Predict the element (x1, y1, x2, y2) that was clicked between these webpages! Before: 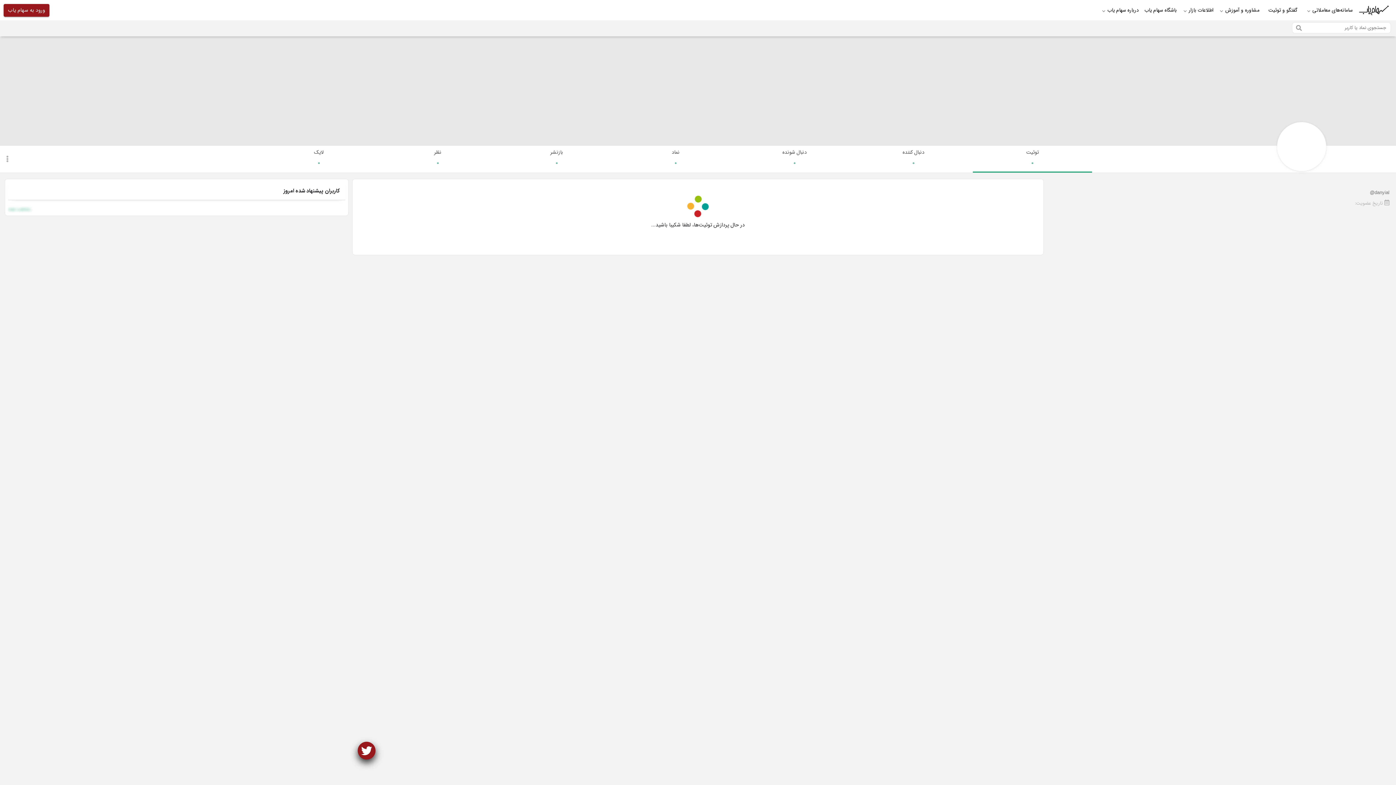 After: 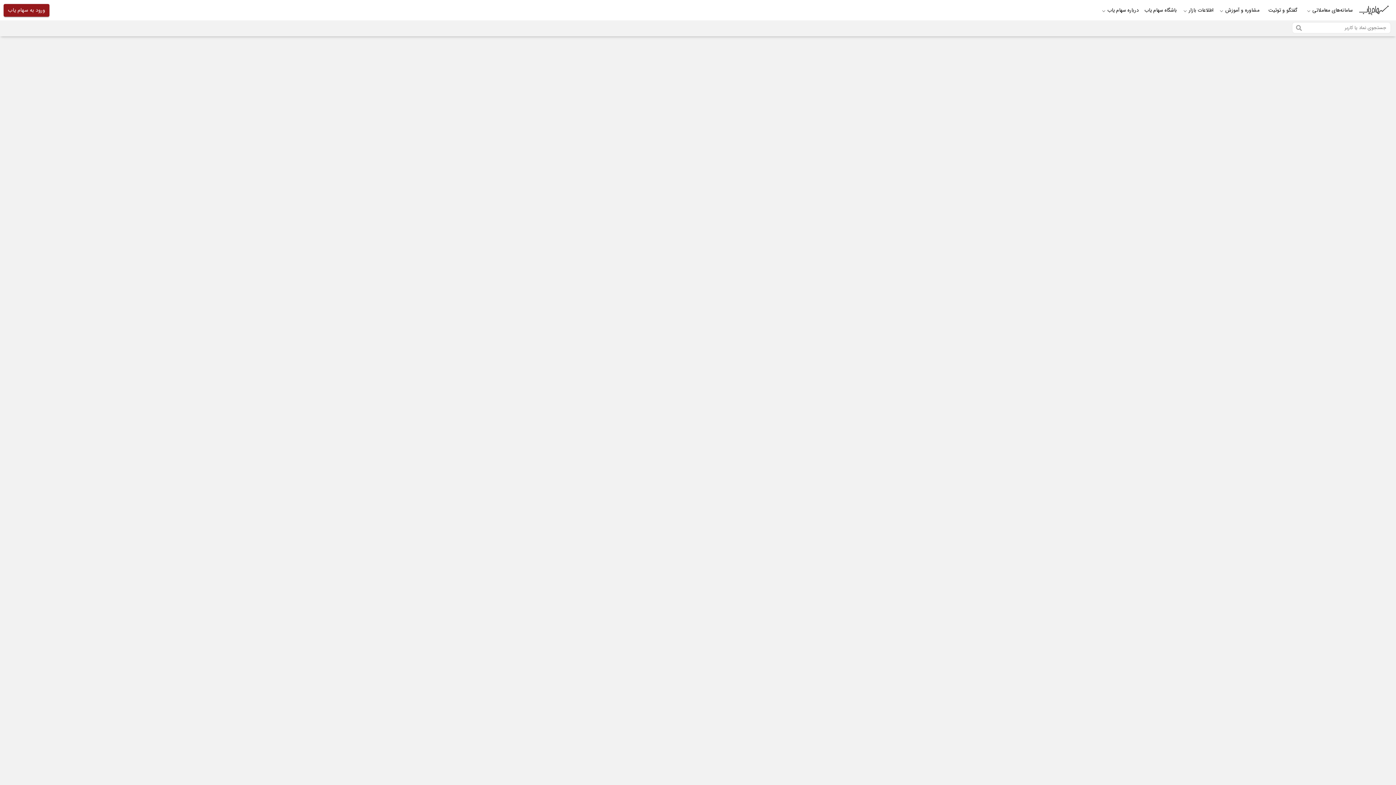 Action: bbox: (1358, 2, 1389, 17)